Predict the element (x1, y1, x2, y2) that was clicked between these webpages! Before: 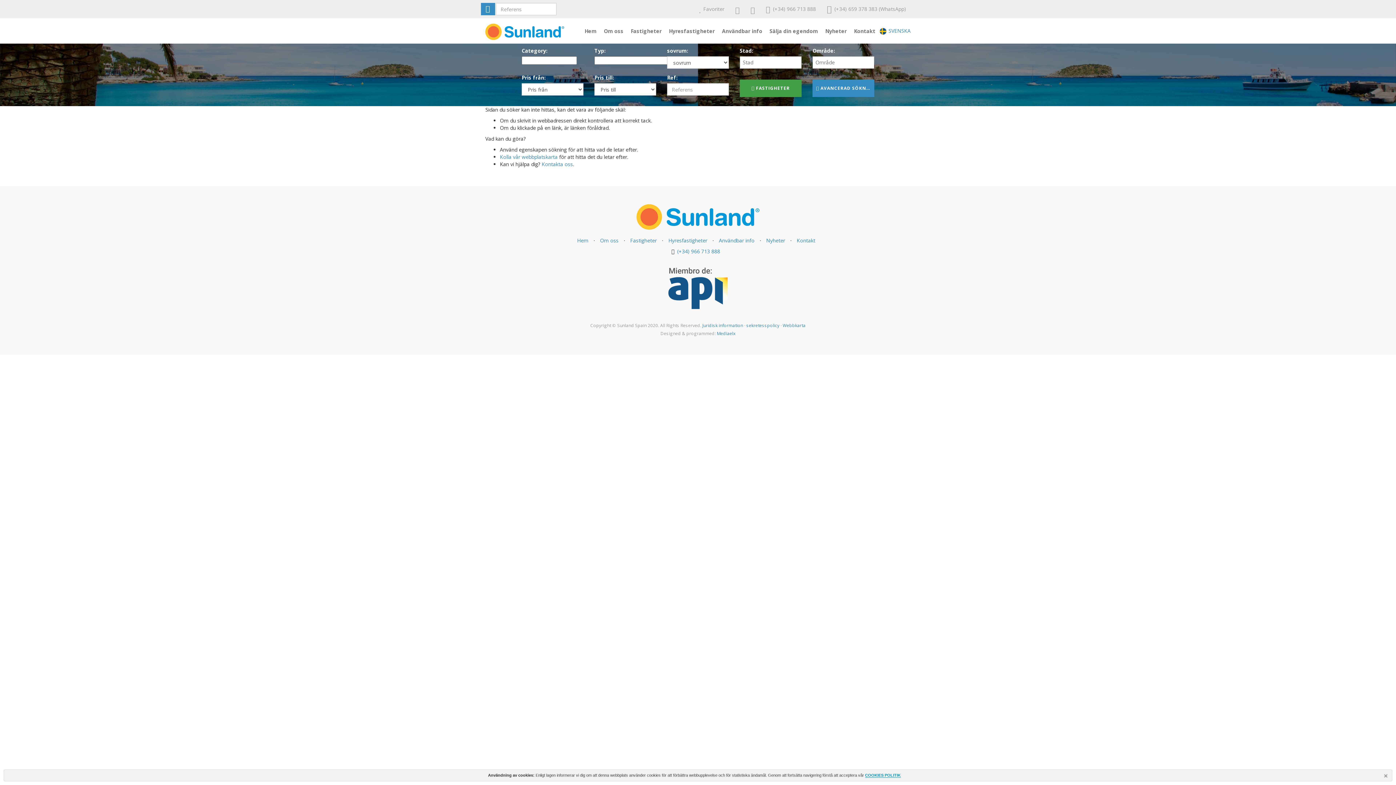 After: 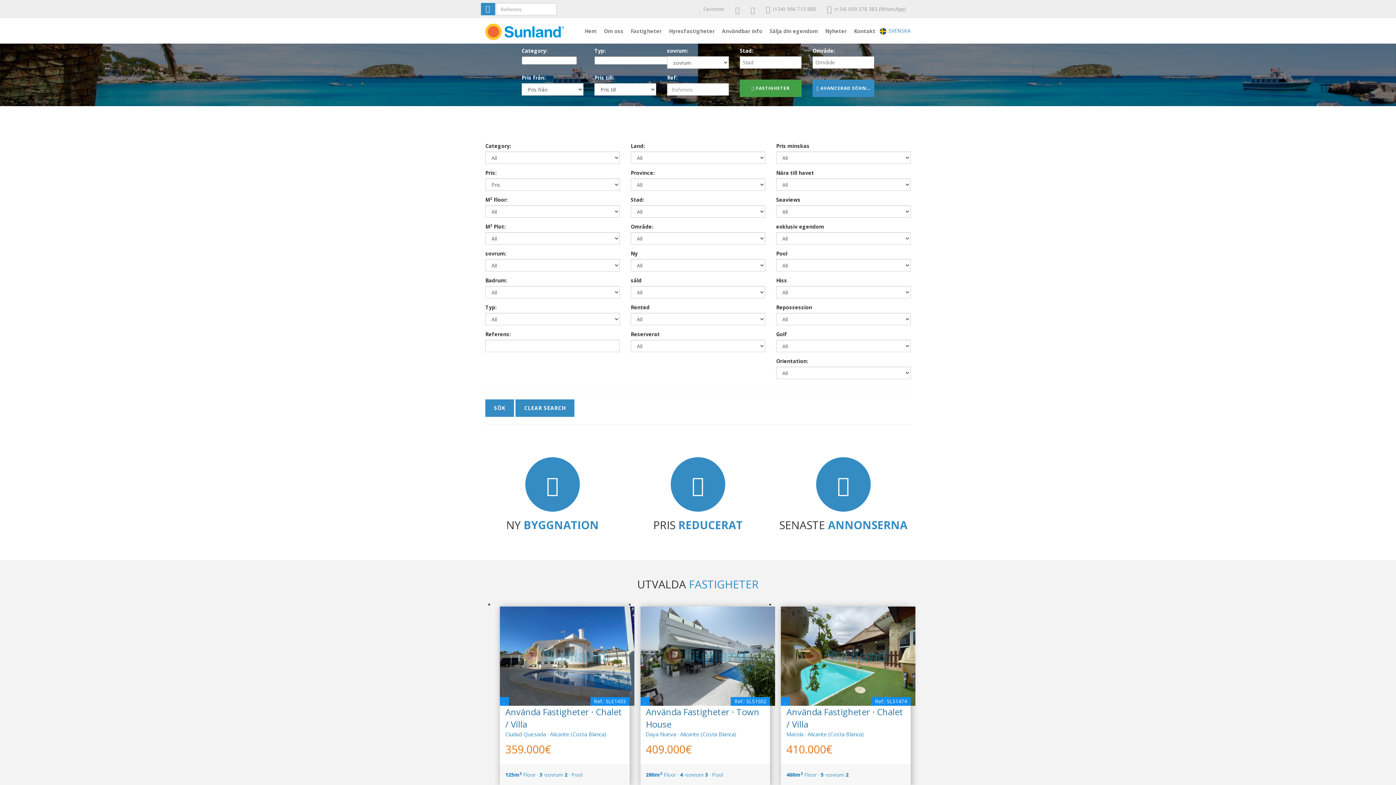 Action: label:  AVANCERAD SÖKNING bbox: (812, 79, 874, 97)